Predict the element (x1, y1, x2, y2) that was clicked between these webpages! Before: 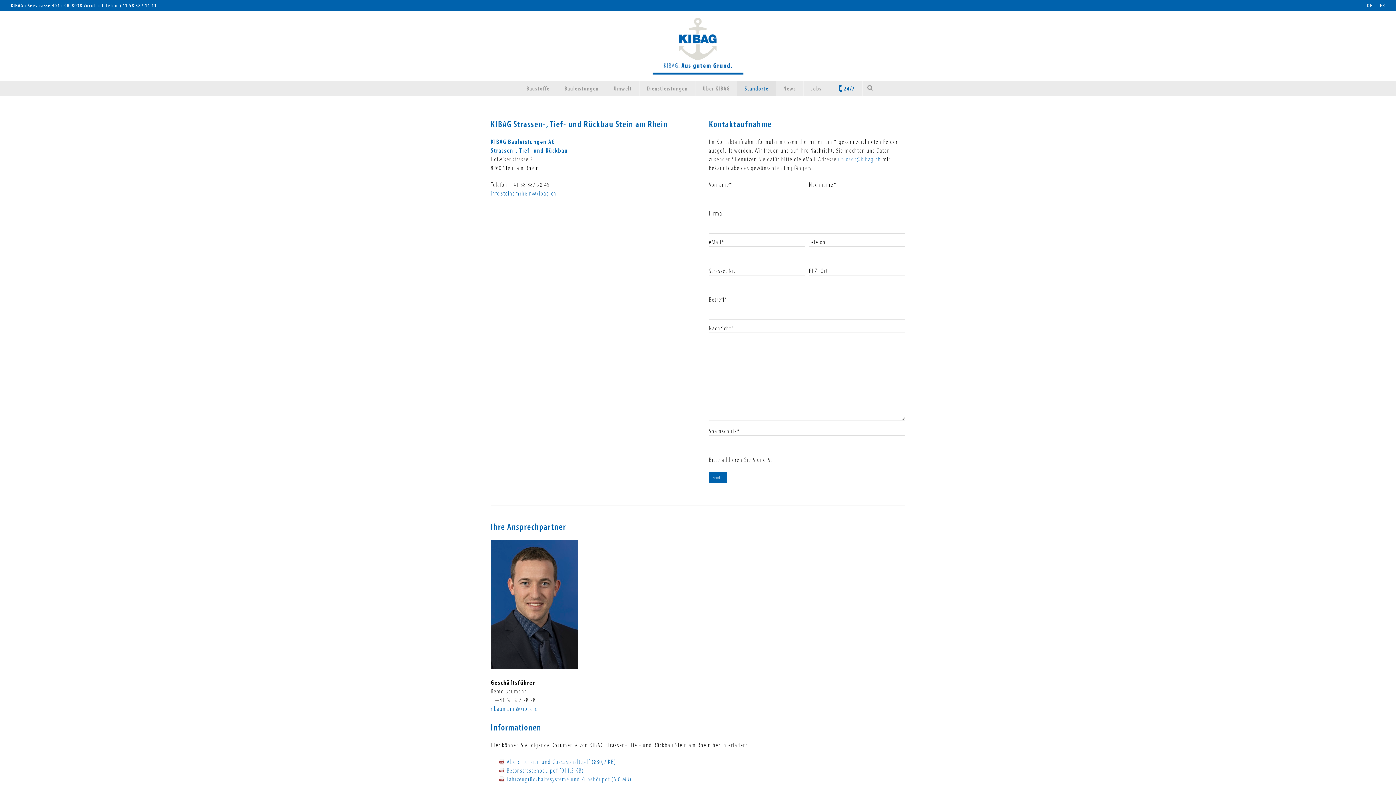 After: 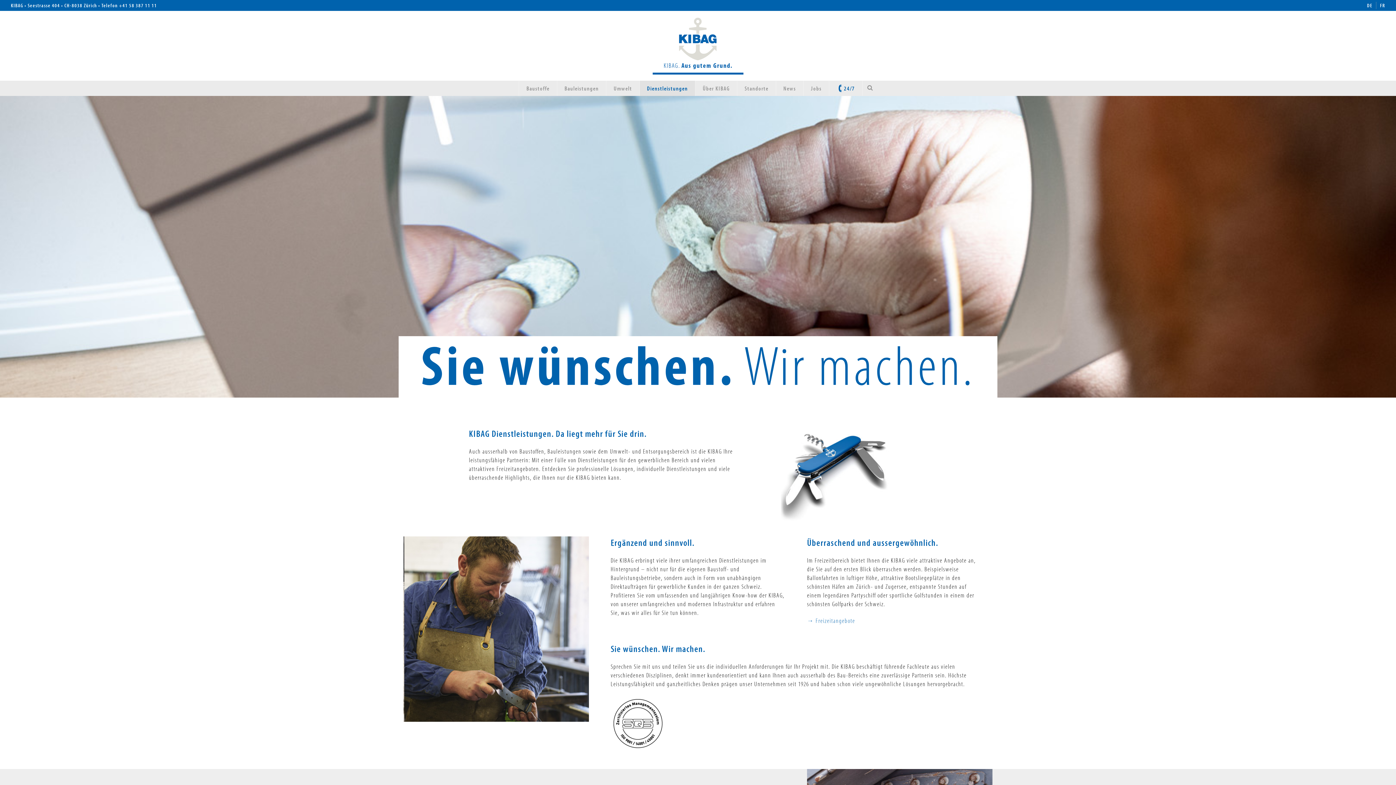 Action: bbox: (639, 80, 695, 96) label: Dienstleistungen